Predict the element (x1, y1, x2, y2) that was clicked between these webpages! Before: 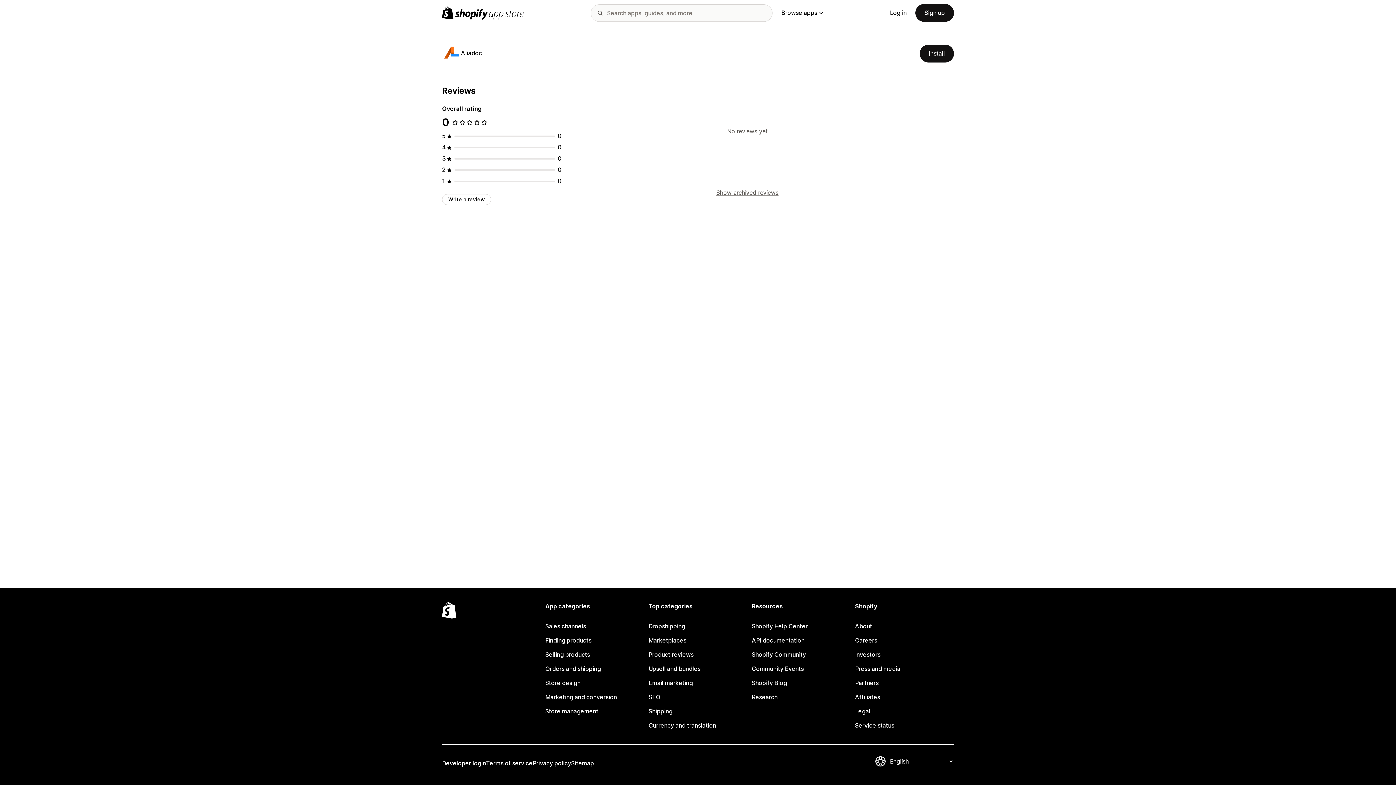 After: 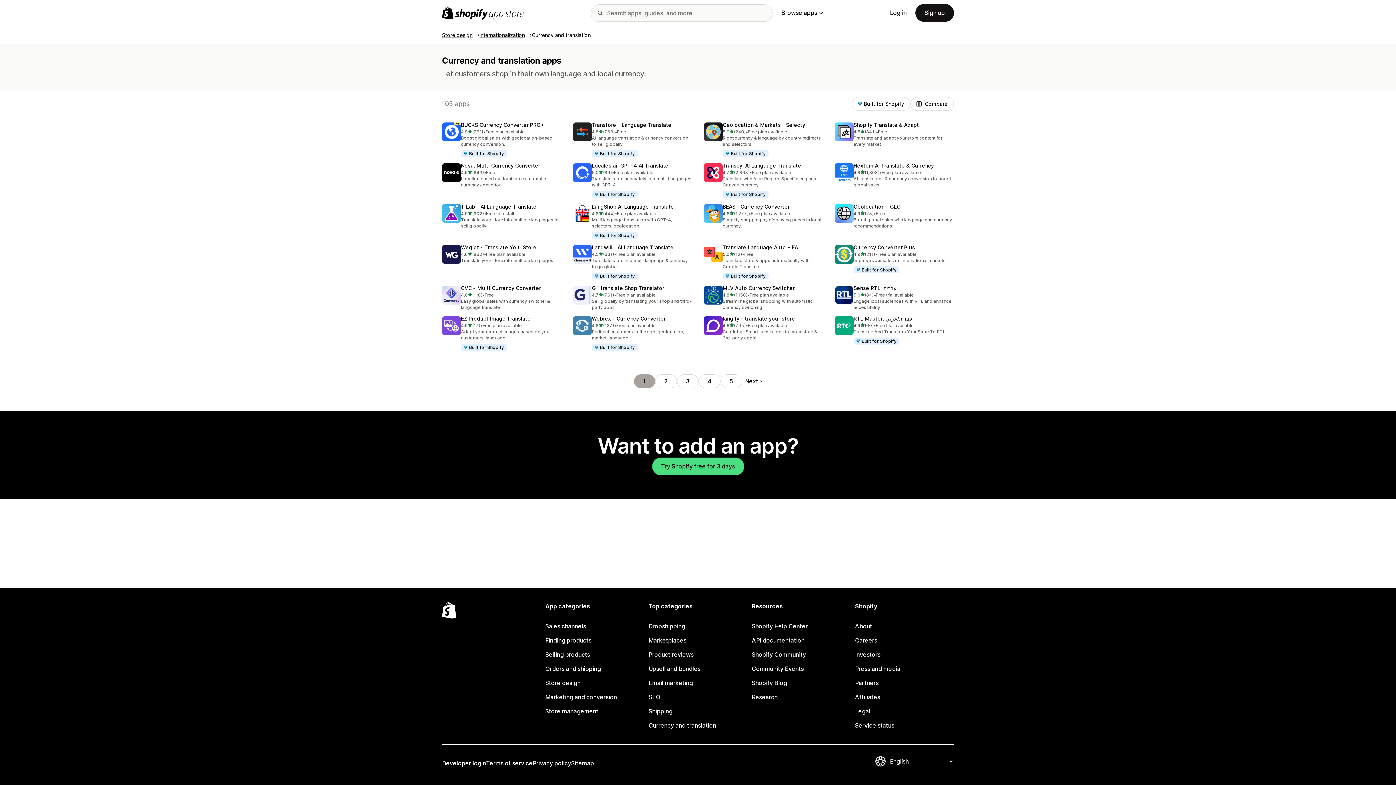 Action: bbox: (648, 718, 747, 733) label: Currency and translation